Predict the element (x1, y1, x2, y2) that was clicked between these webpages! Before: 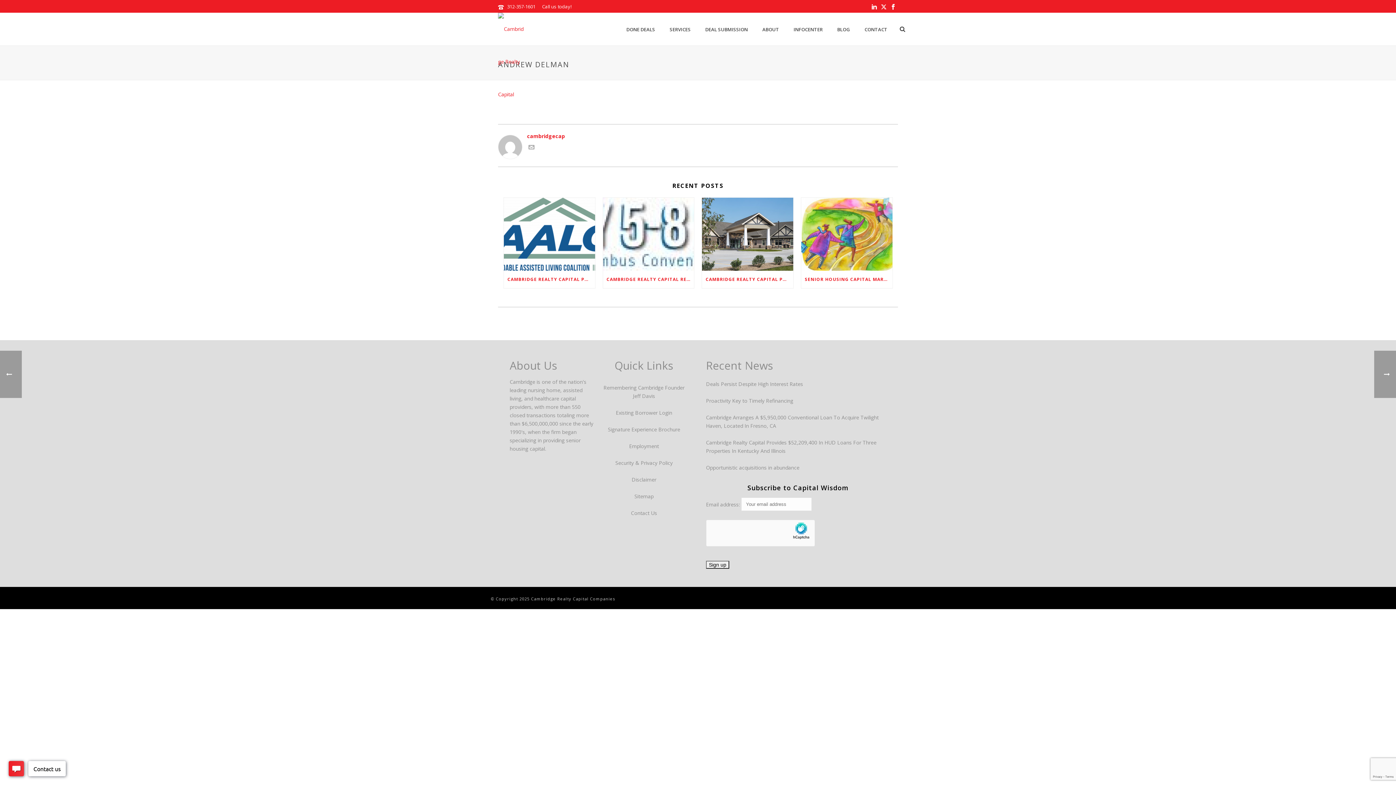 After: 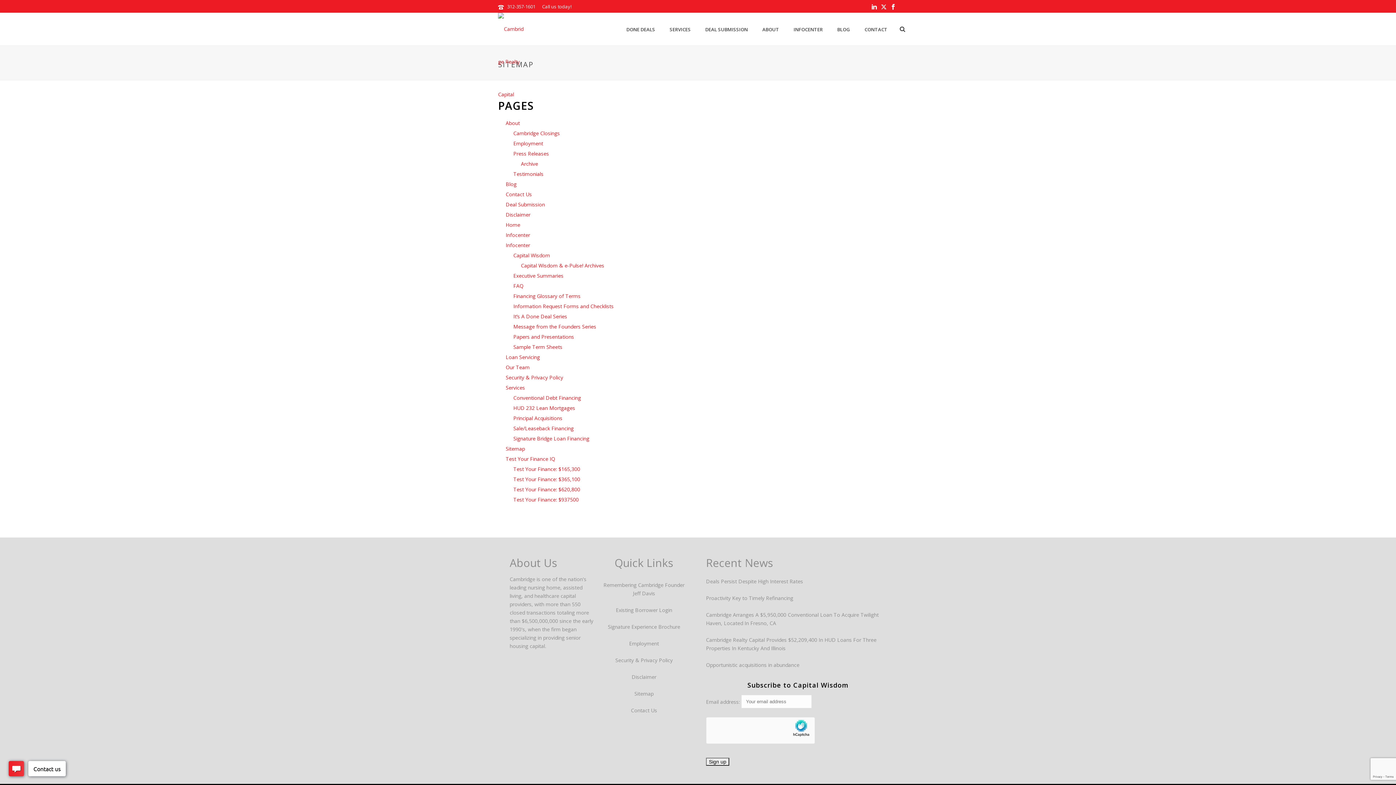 Action: bbox: (634, 493, 653, 500) label: Sitemap